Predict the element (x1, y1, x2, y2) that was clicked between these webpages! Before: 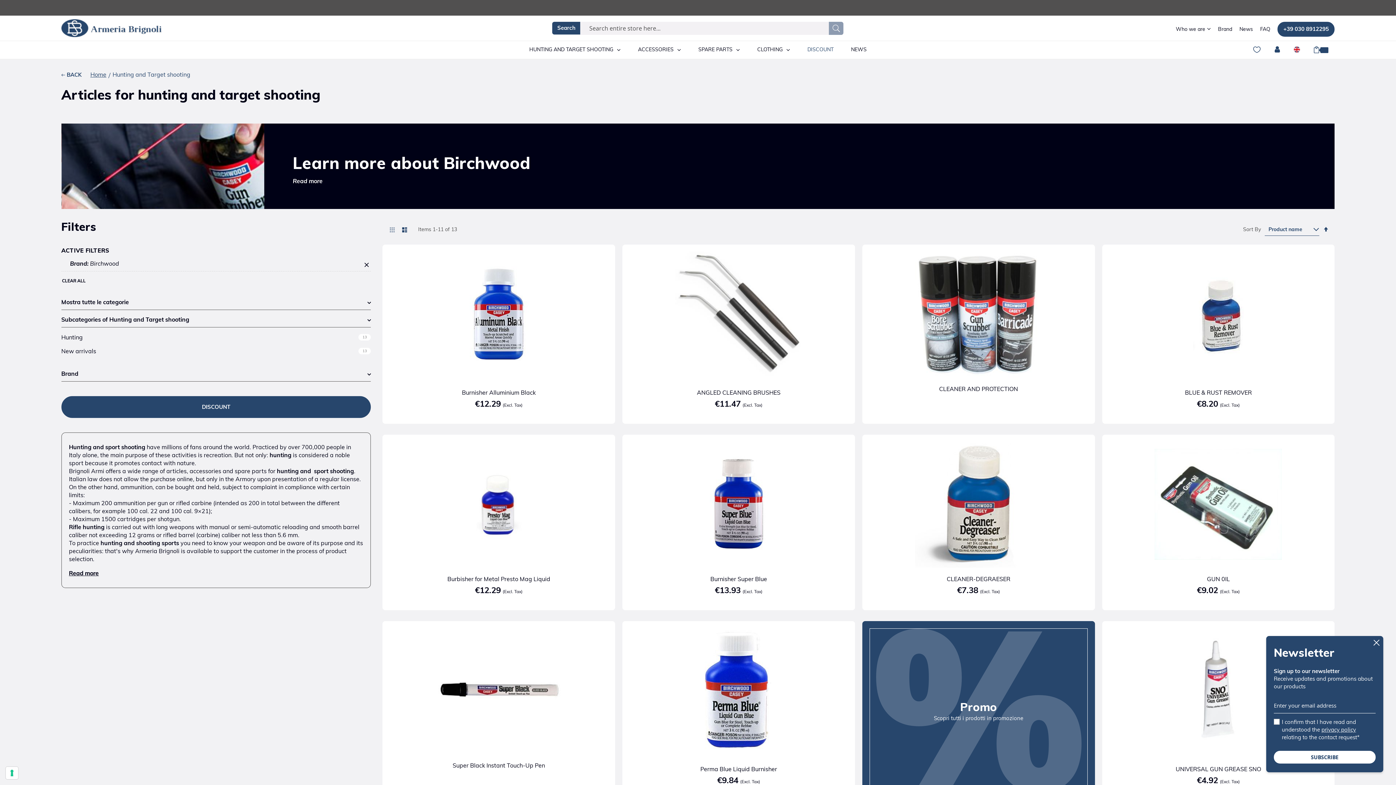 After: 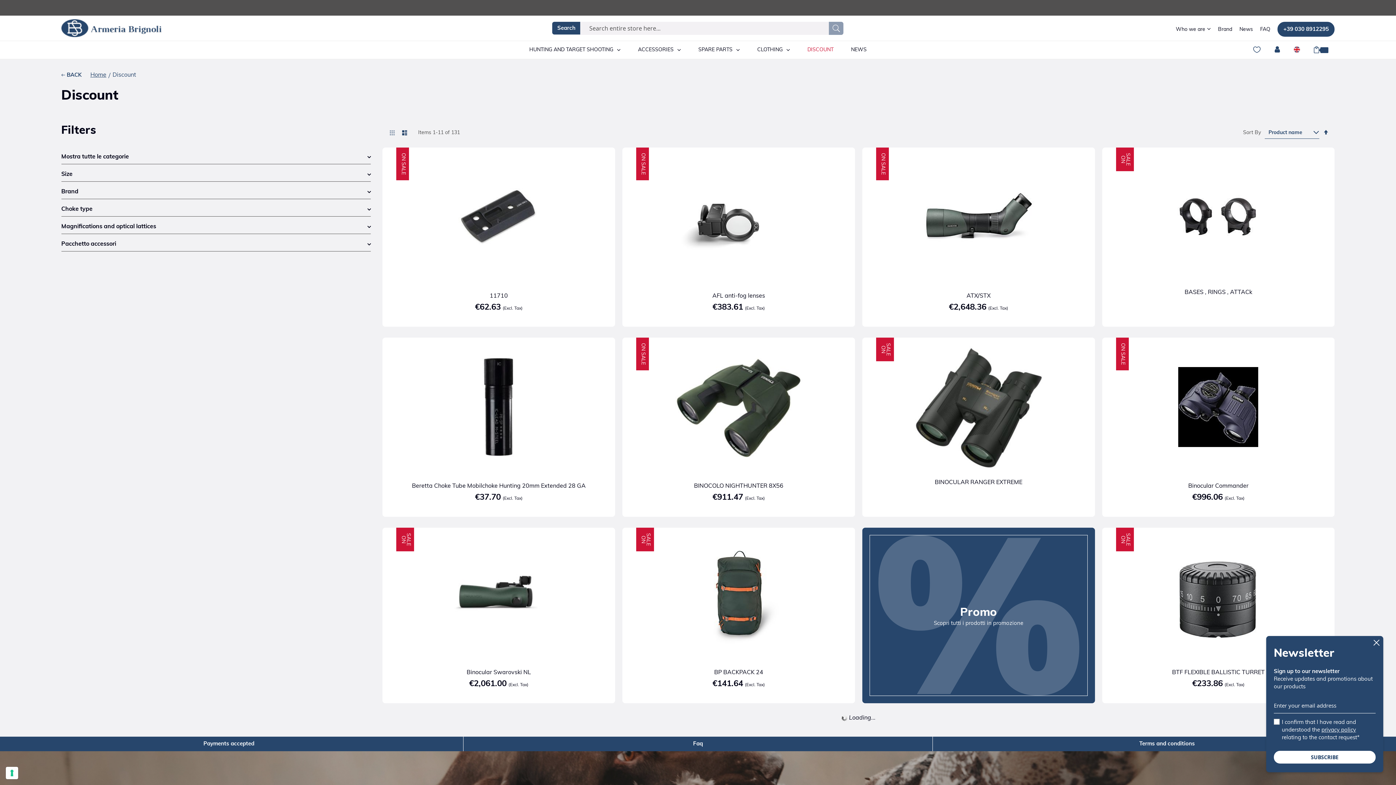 Action: bbox: (807, 41, 833, 58) label: DISCOUNT